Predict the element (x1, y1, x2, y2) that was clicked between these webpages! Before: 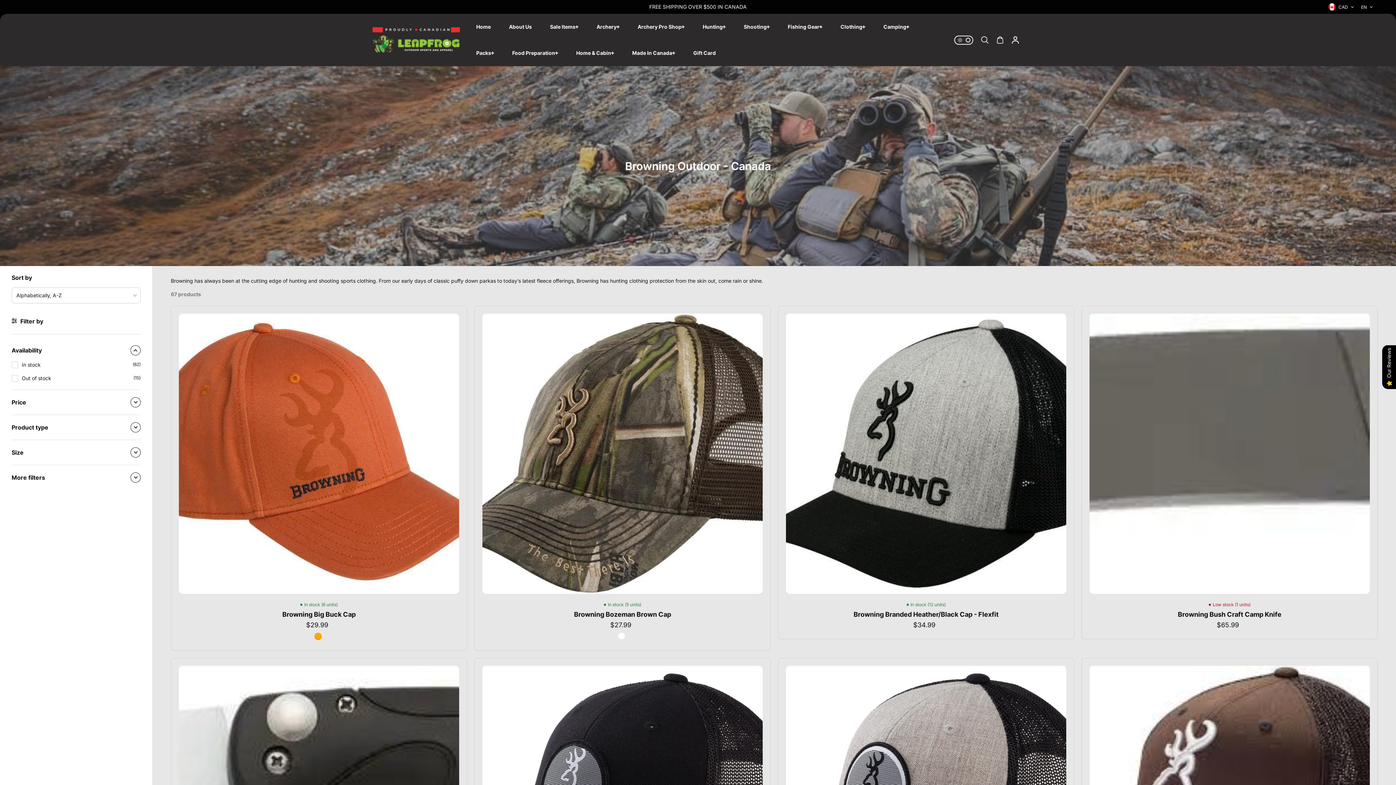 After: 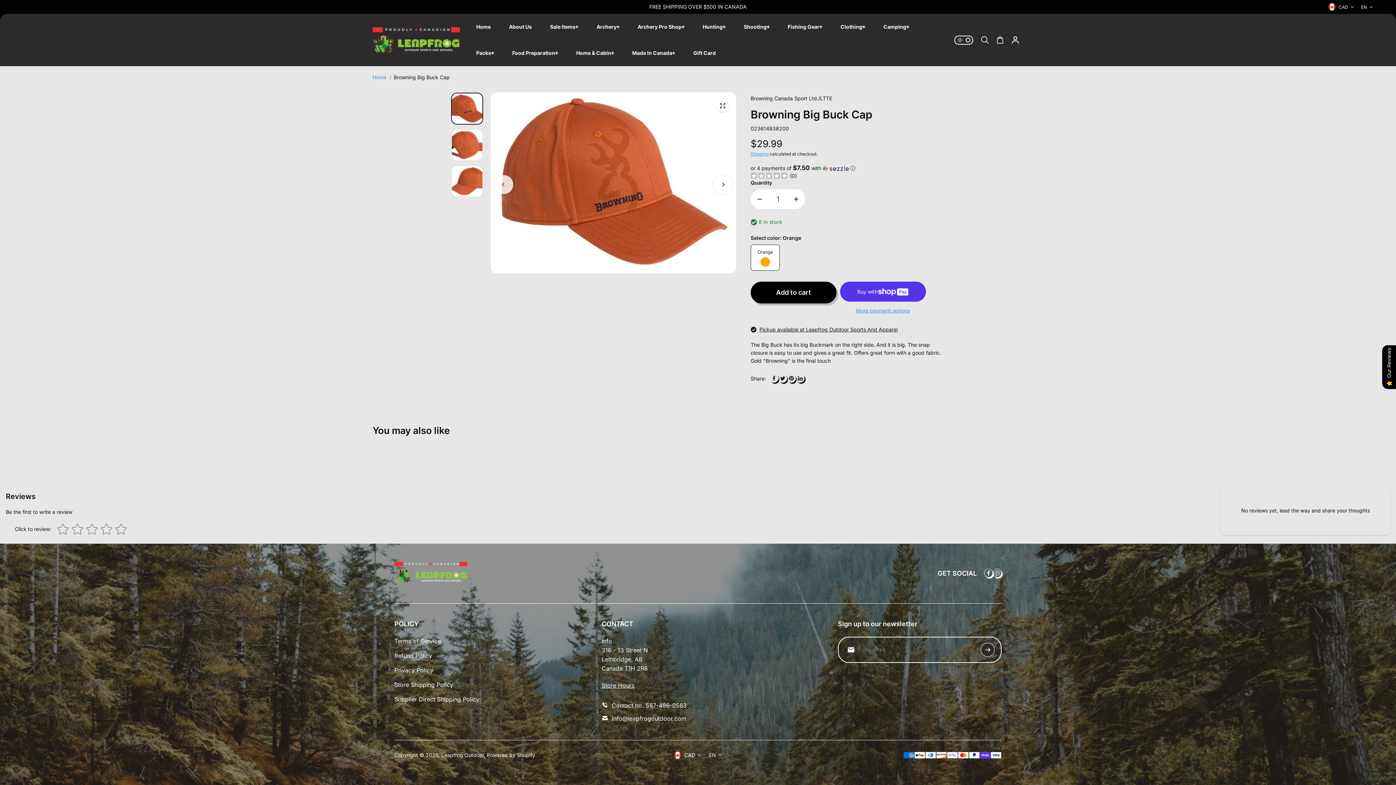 Action: bbox: (178, 313, 459, 594)